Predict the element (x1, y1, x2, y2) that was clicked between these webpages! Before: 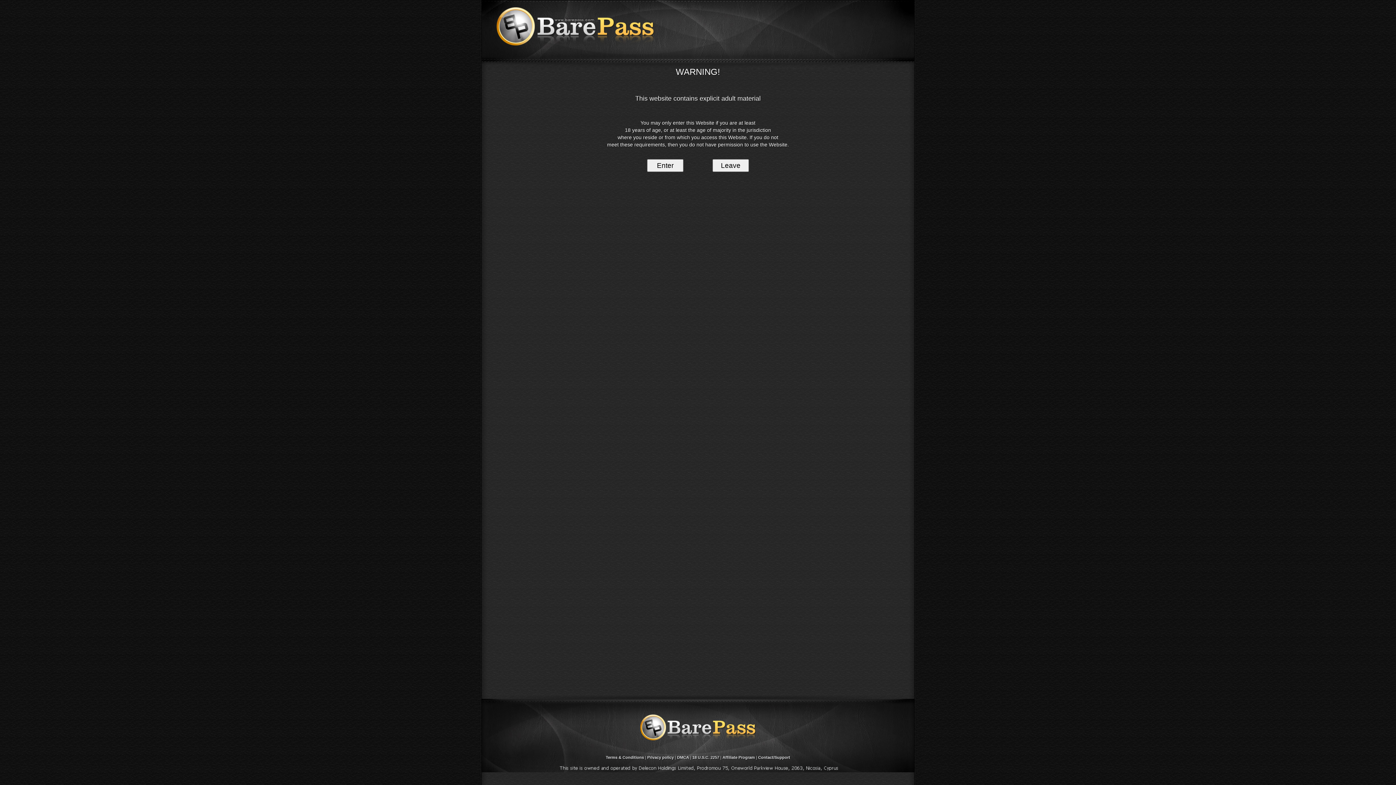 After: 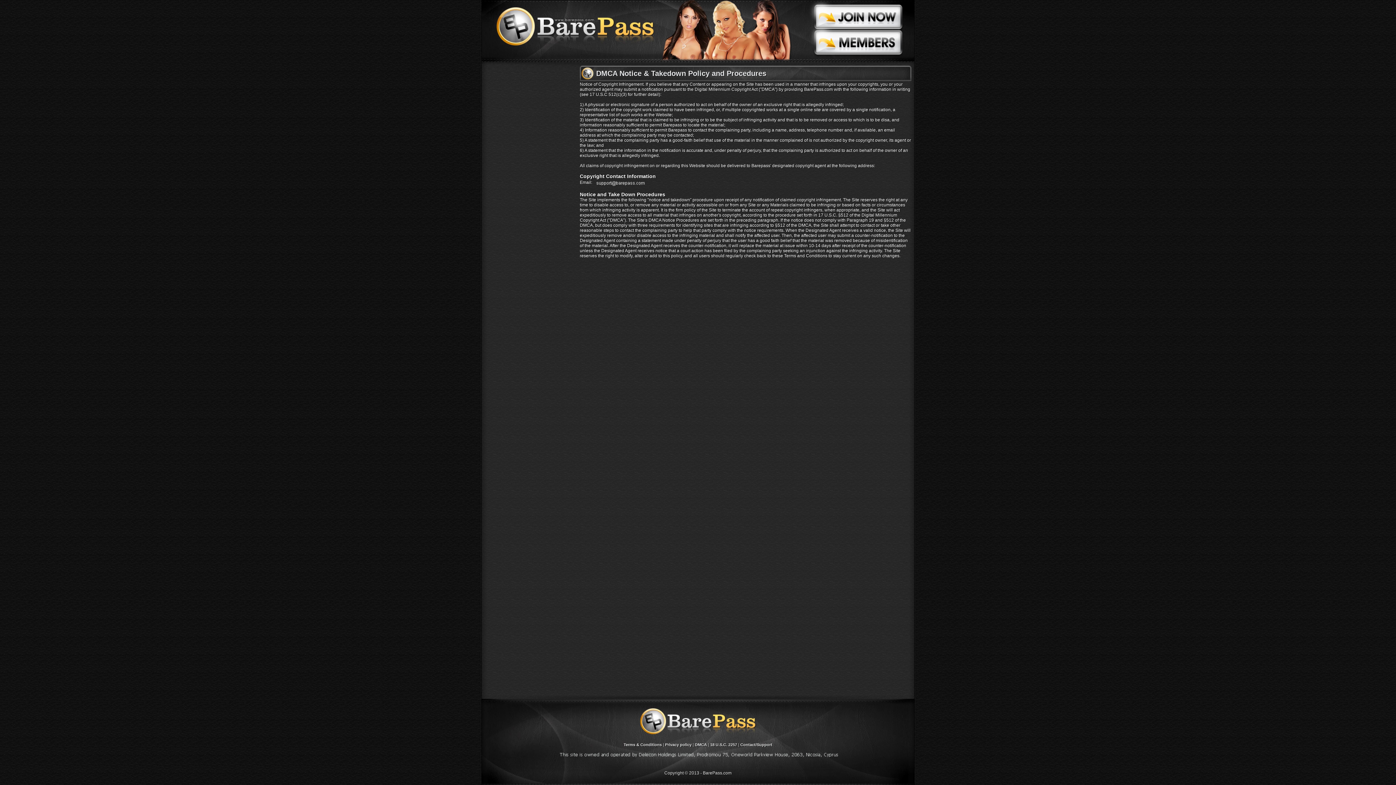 Action: bbox: (677, 755, 689, 760) label: DMCA